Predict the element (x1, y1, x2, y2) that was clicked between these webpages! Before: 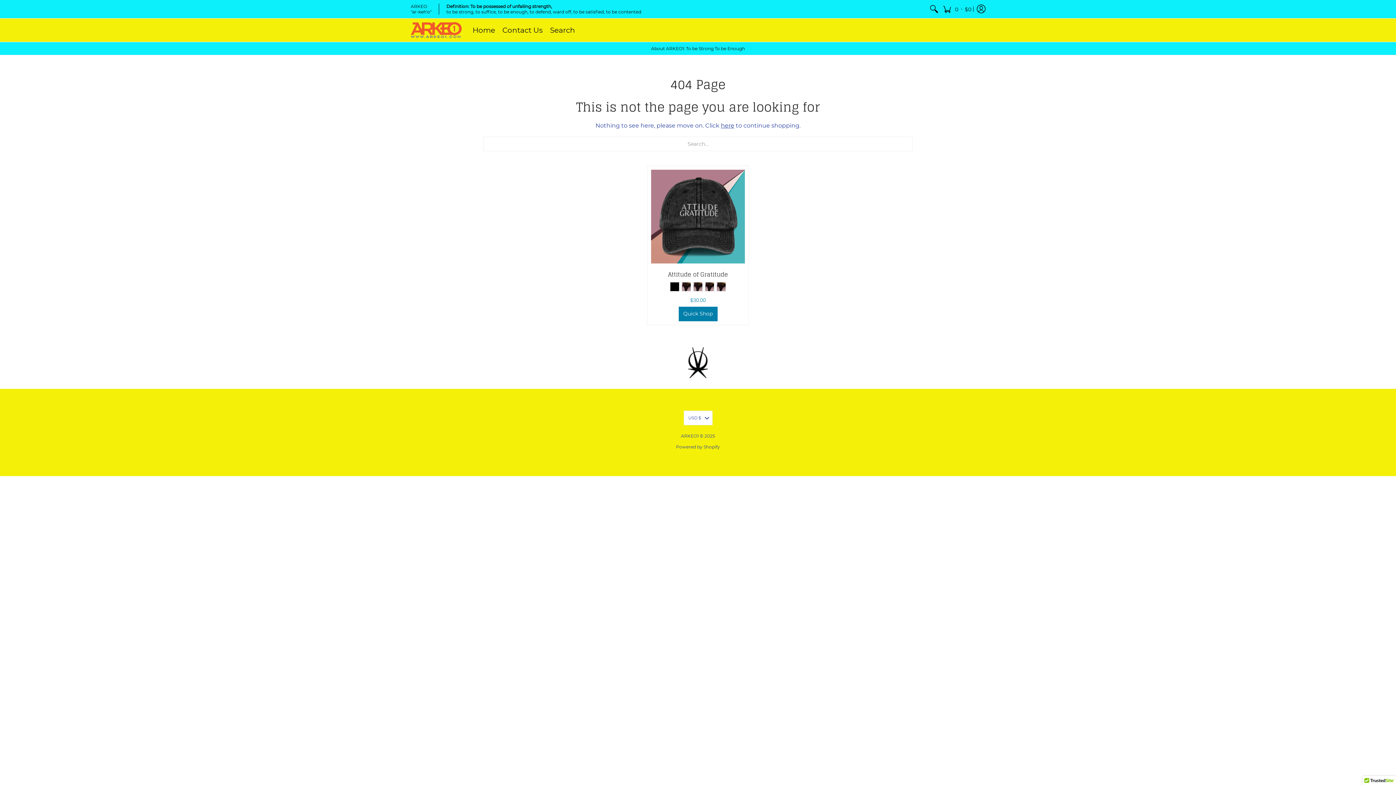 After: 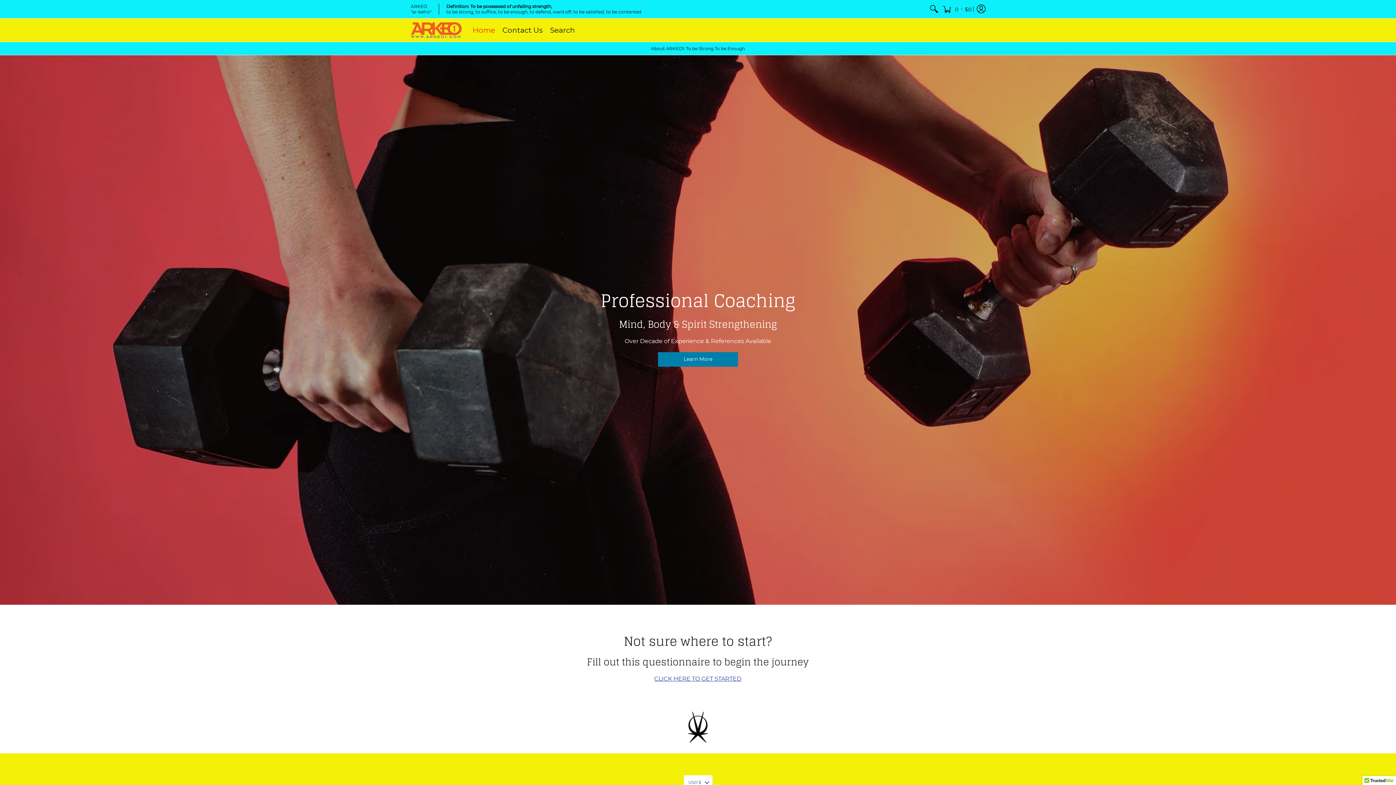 Action: label: ARKEO1 bbox: (681, 433, 698, 438)